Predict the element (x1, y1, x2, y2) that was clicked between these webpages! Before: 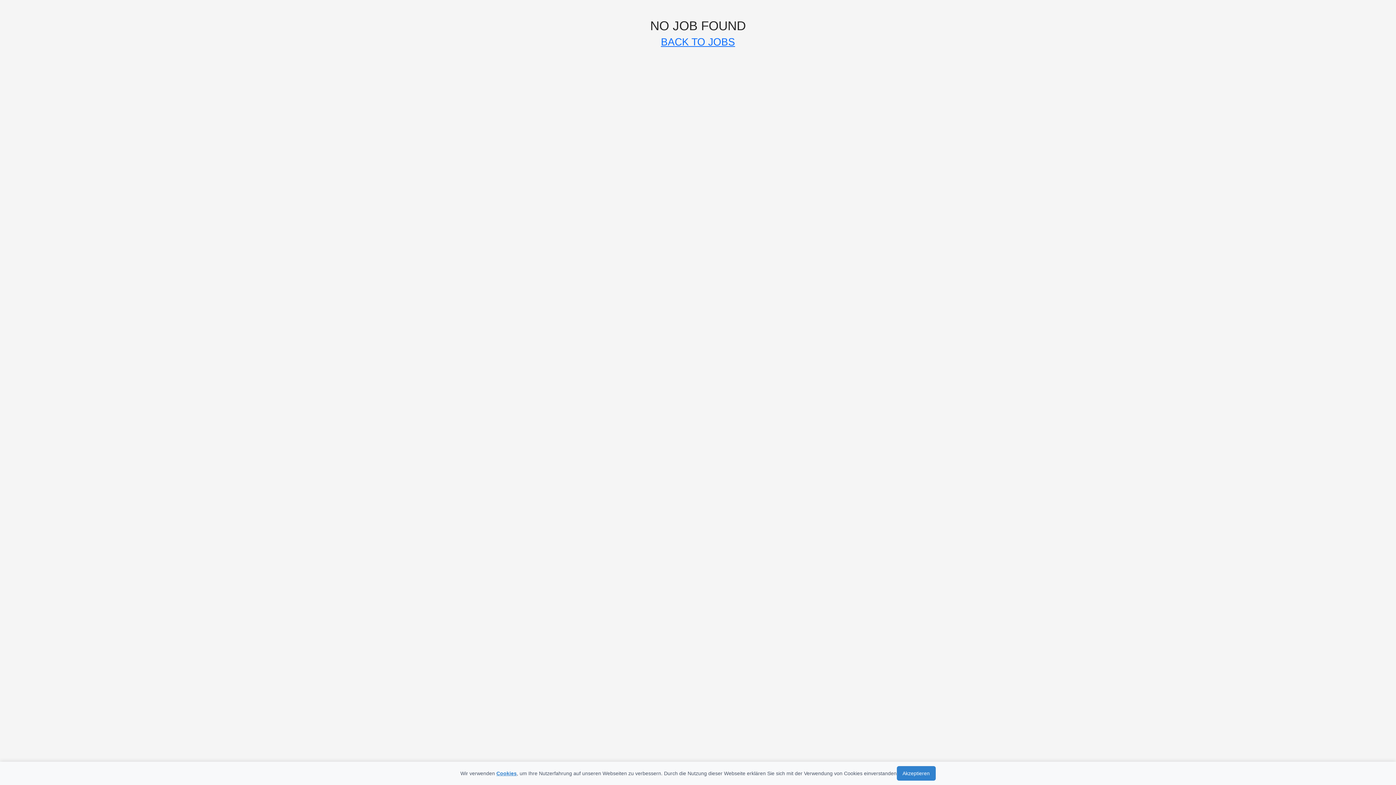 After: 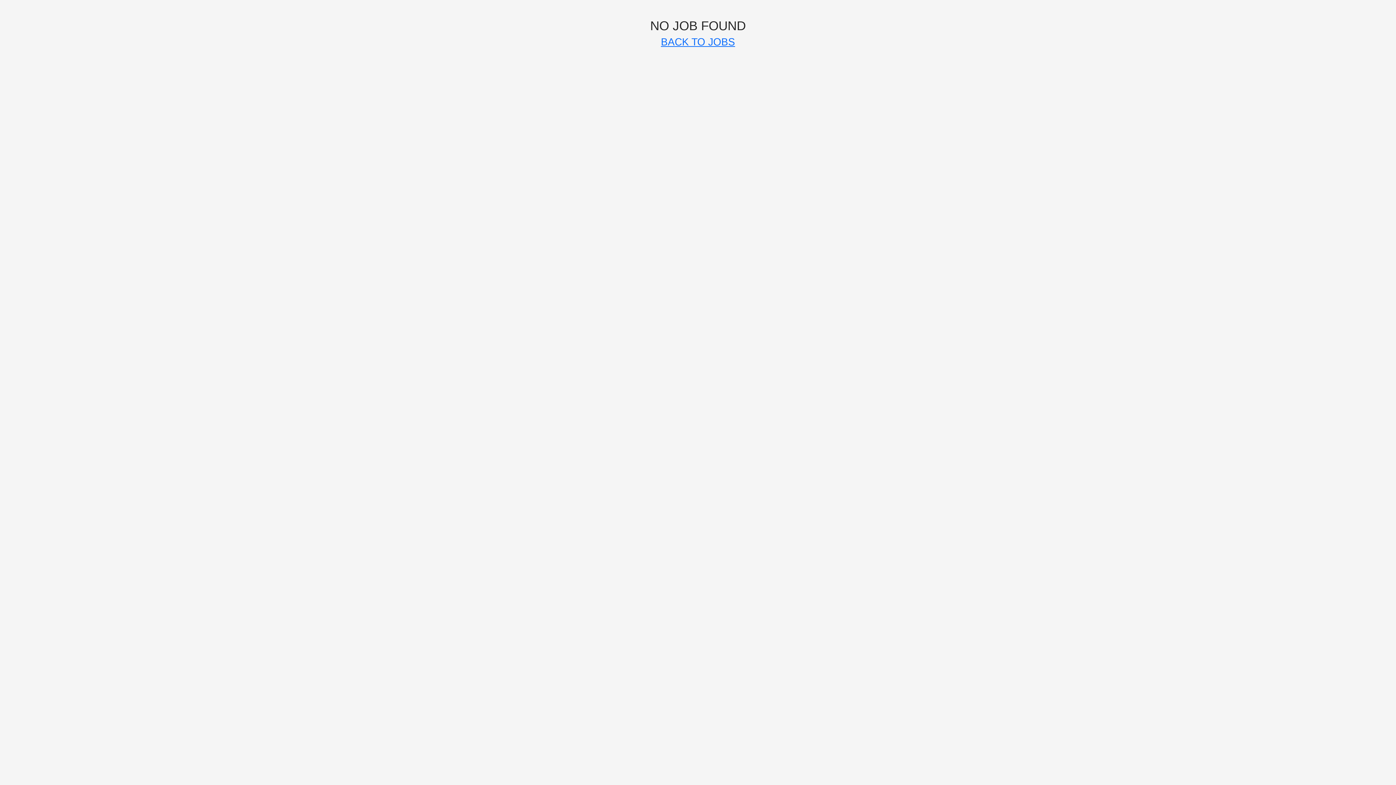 Action: bbox: (896, 766, 935, 781) label: Akzeptieren